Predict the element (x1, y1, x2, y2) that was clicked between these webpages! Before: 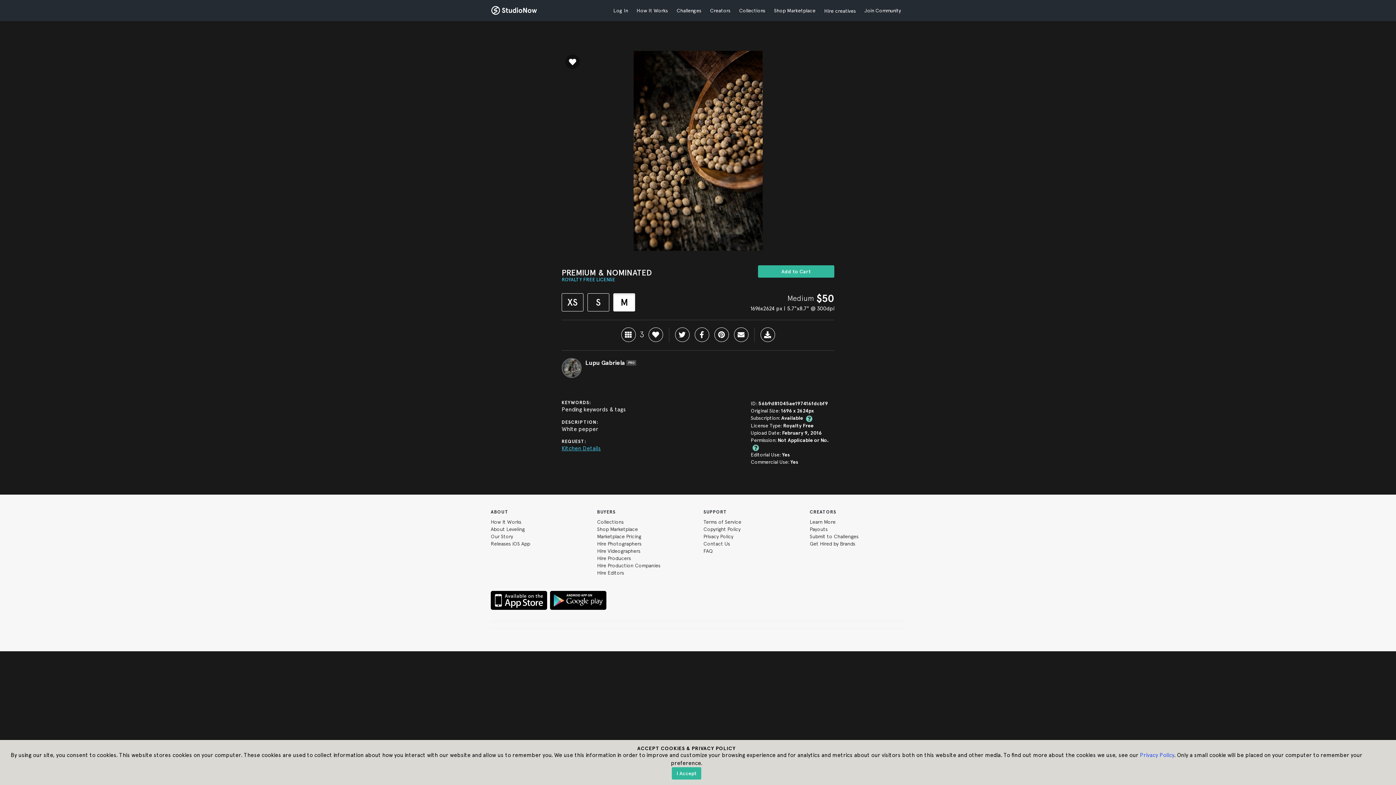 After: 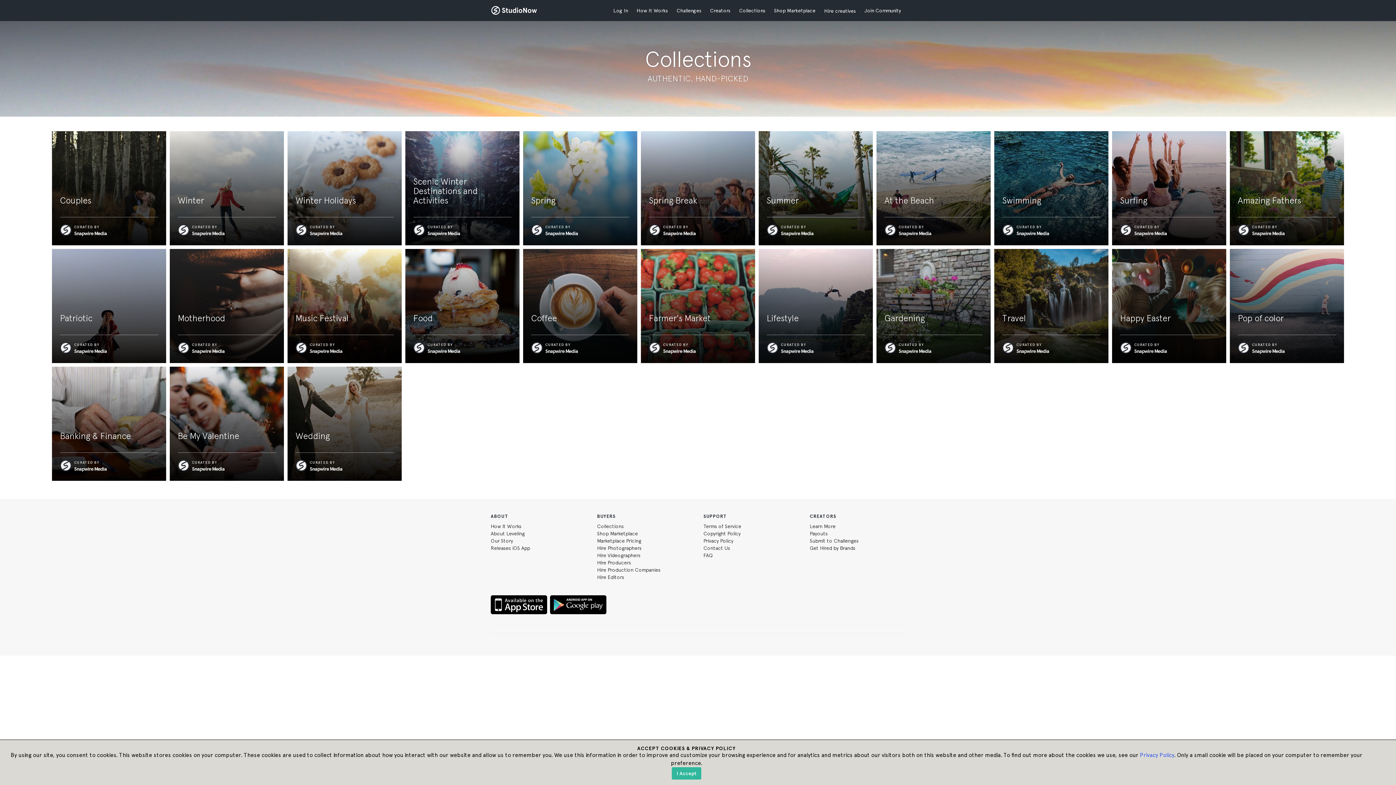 Action: bbox: (734, 0, 769, 21) label: Collections